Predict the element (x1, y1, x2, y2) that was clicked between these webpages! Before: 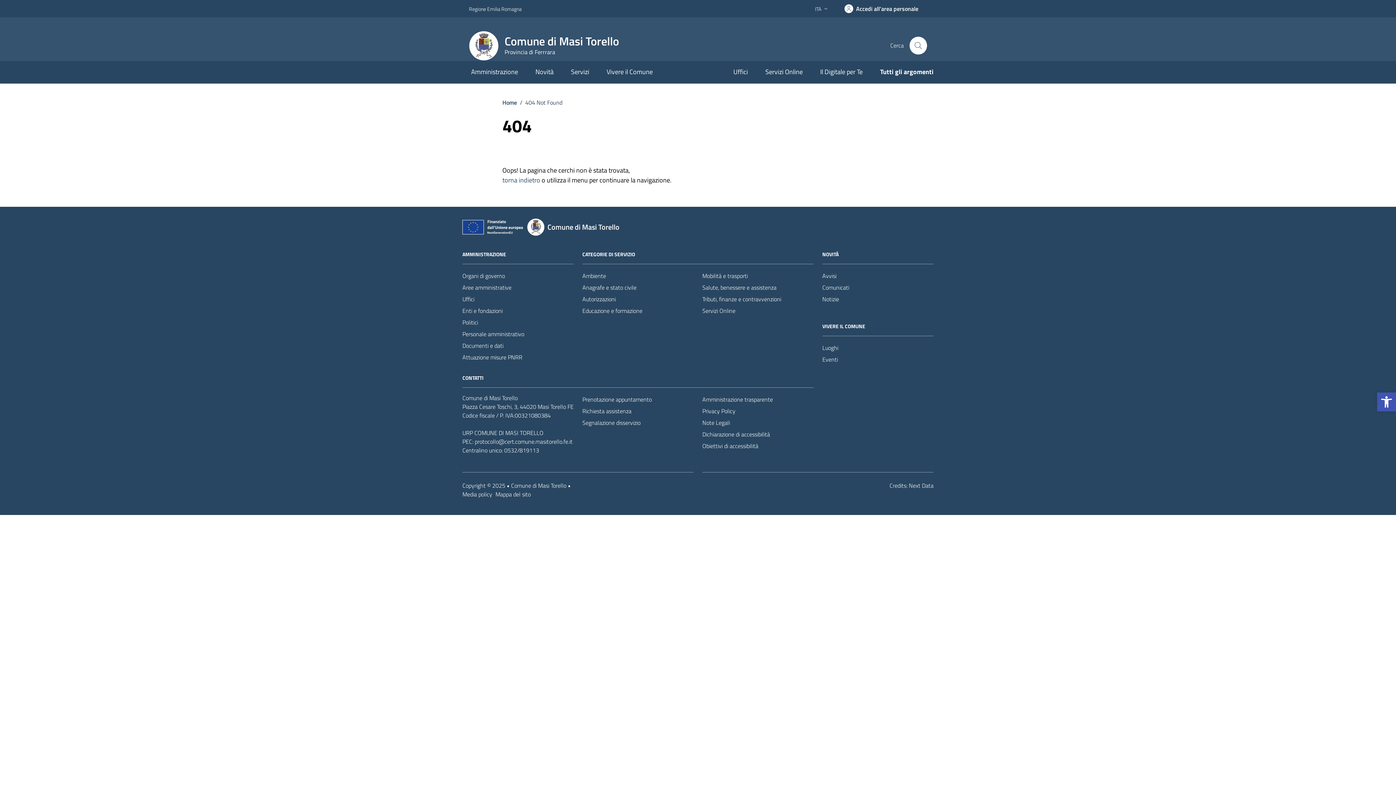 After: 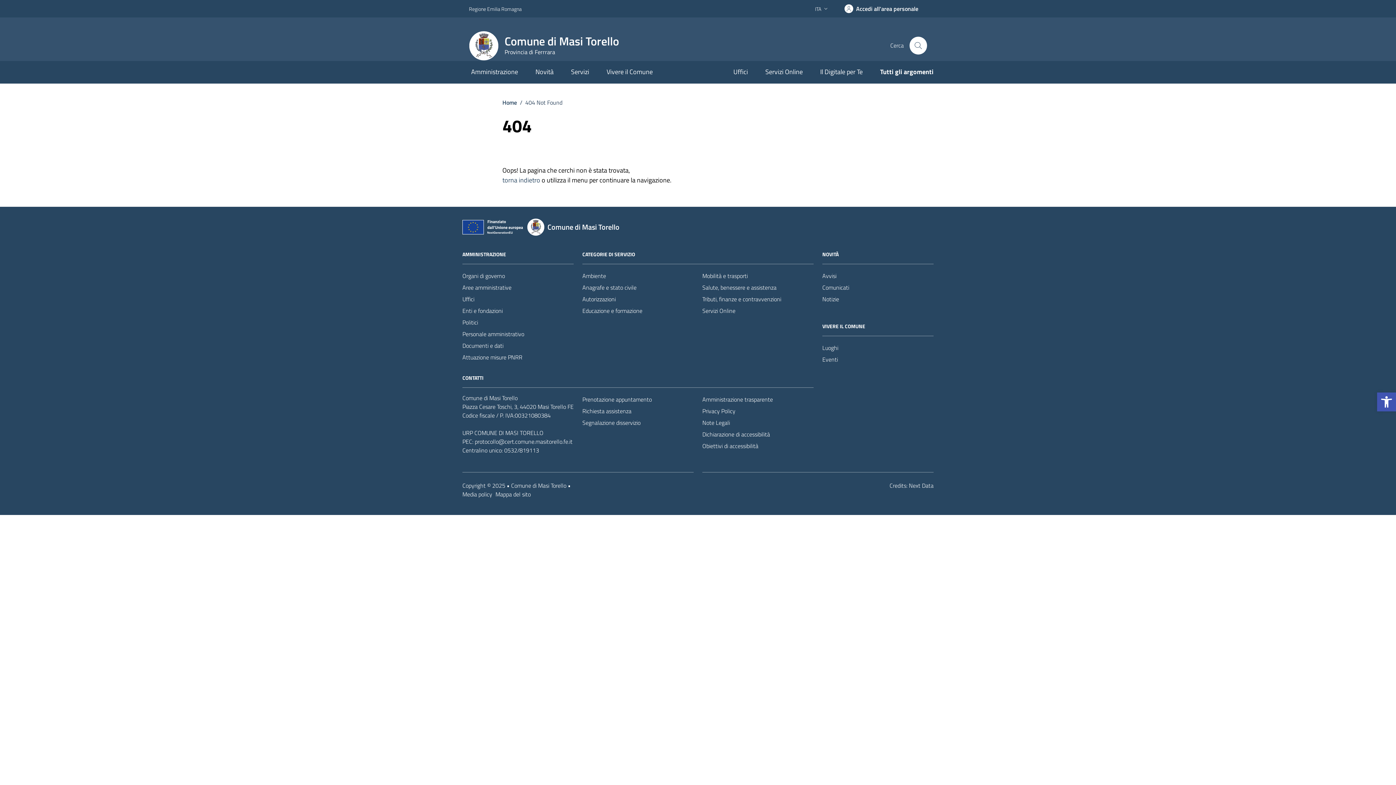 Action: label: Next Data bbox: (909, 481, 933, 490)